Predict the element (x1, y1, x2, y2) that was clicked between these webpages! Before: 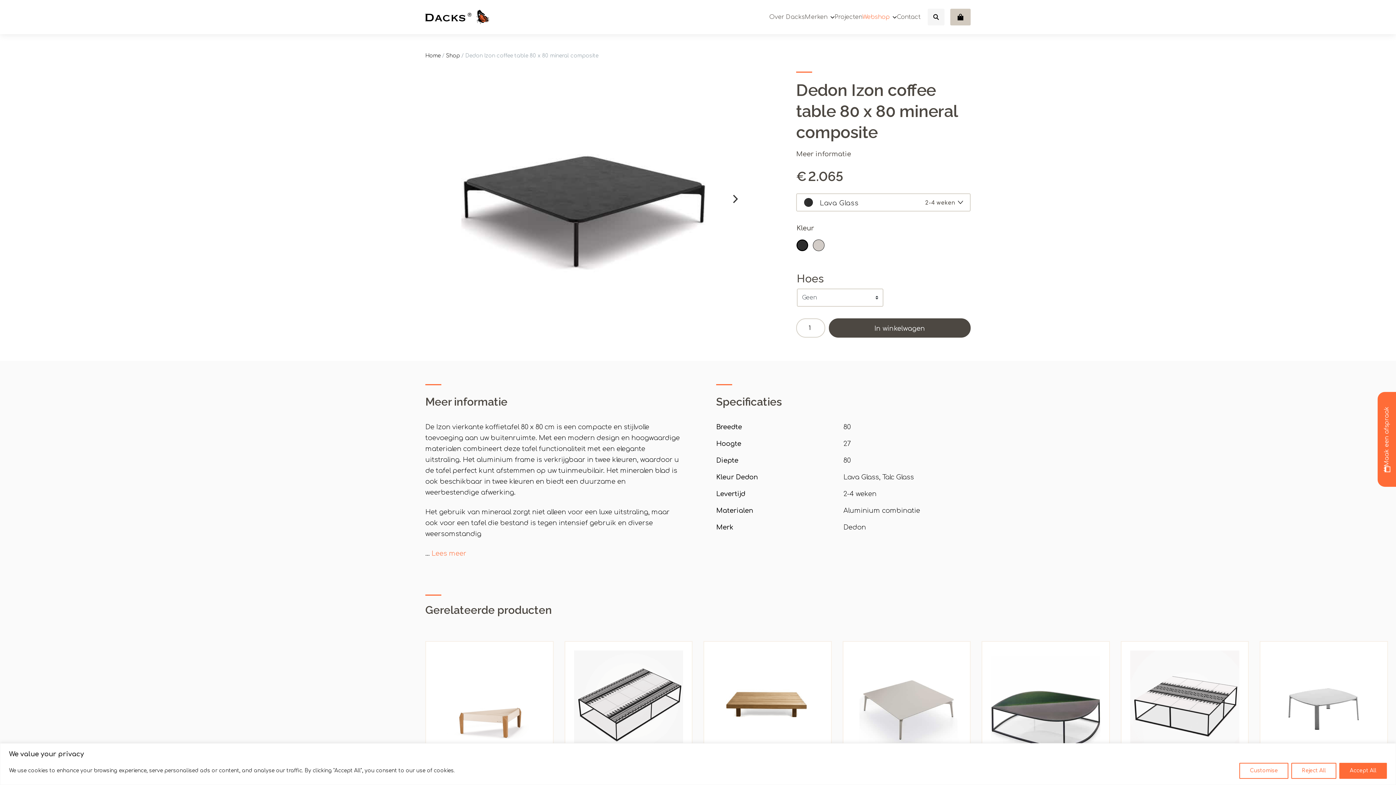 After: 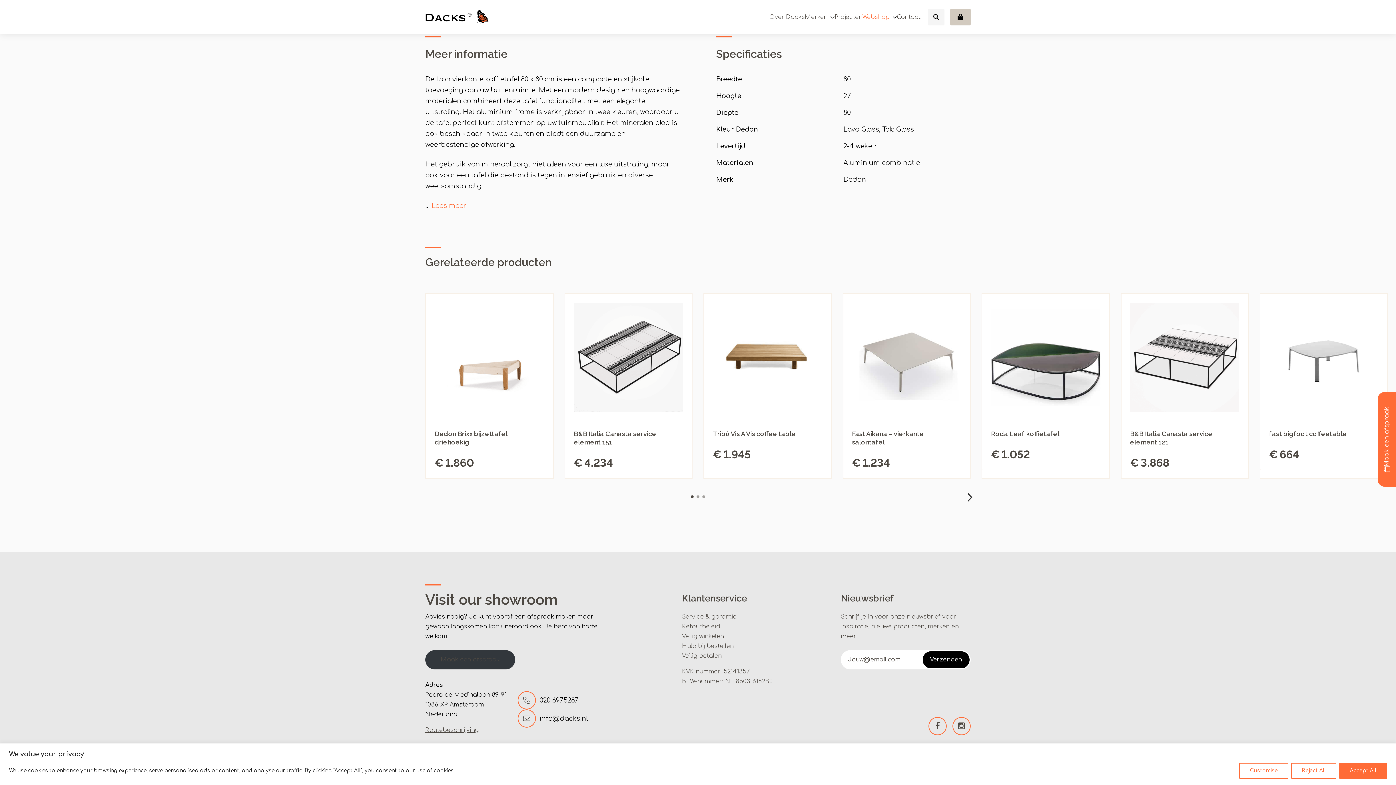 Action: label: Meer informatie bbox: (796, 150, 851, 157)